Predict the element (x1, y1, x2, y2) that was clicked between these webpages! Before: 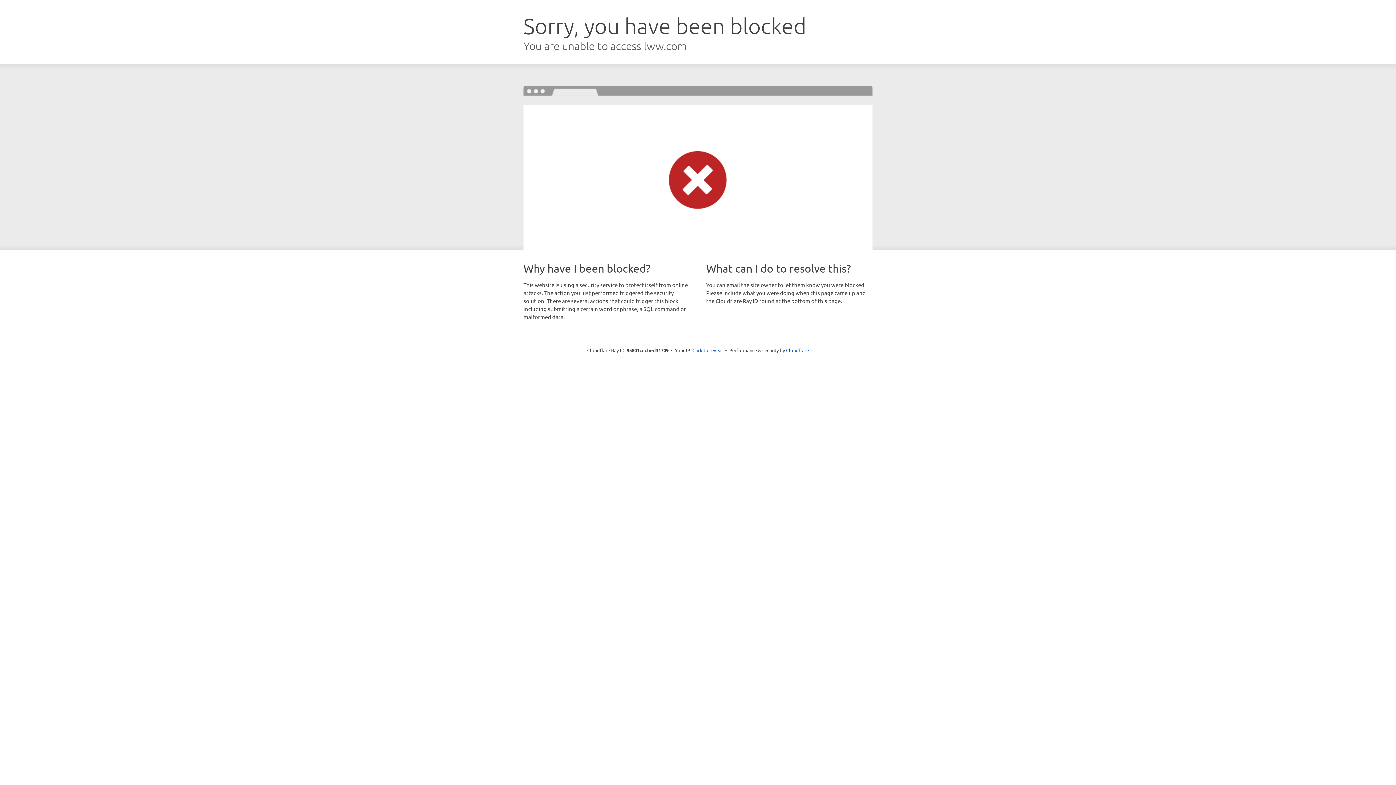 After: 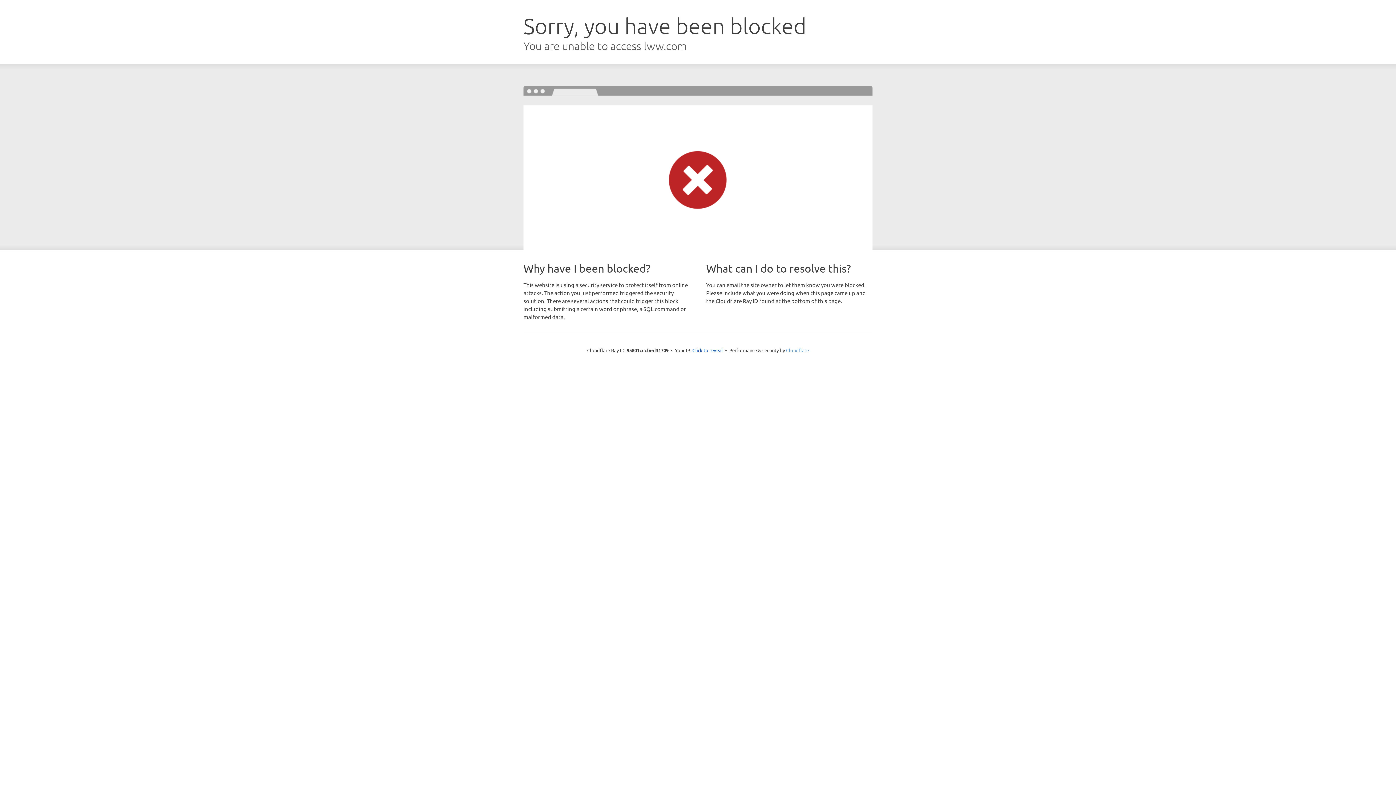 Action: bbox: (786, 347, 809, 353) label: Cloudflare